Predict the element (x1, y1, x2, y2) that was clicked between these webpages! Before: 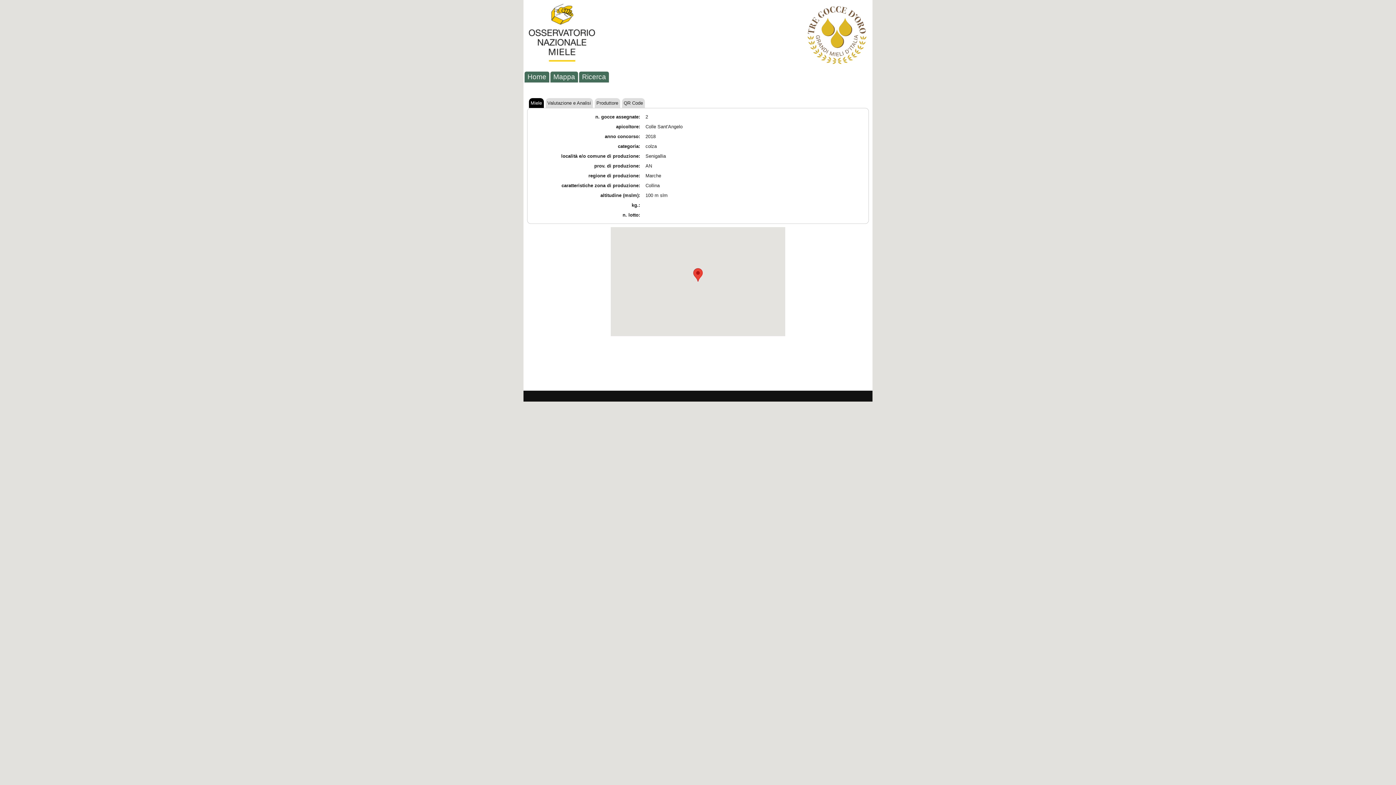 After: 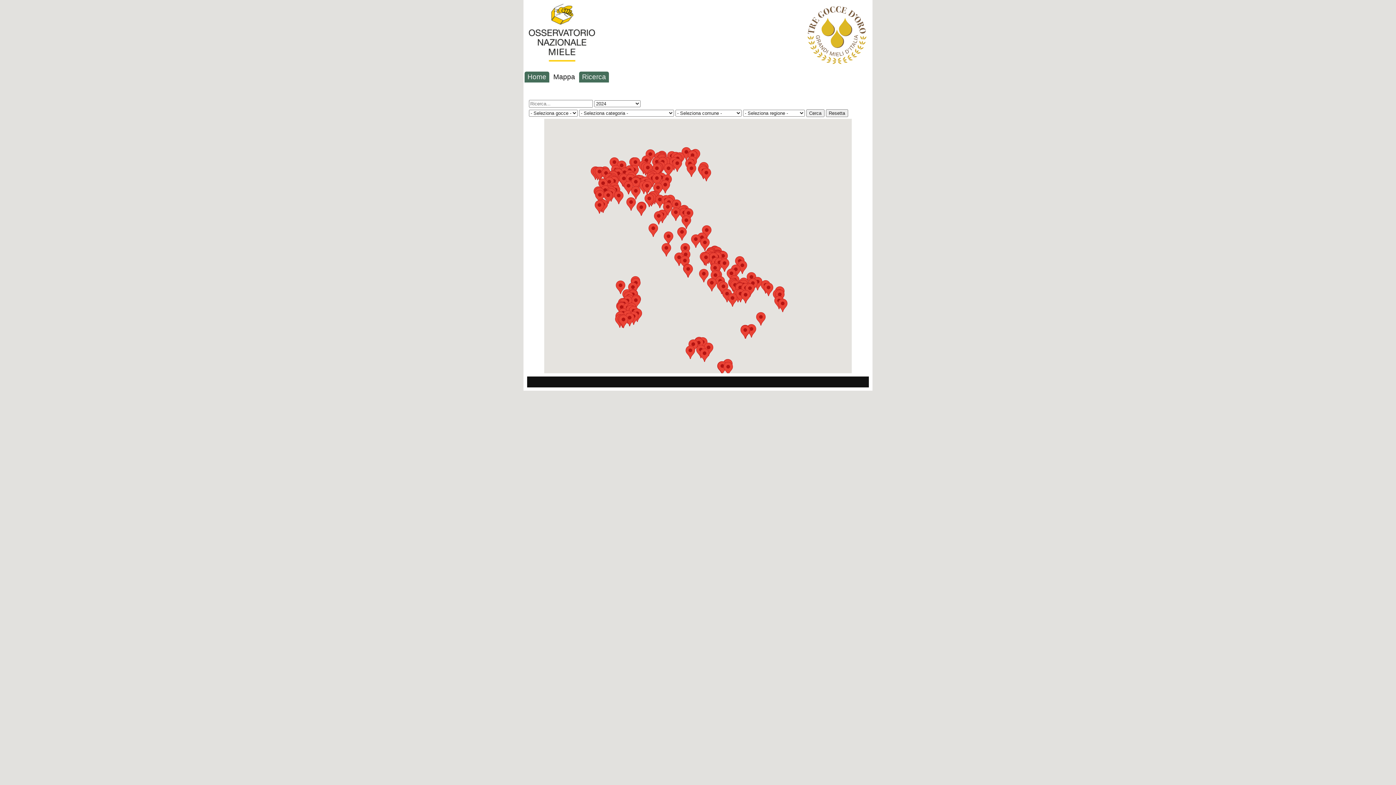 Action: label: Mappa bbox: (550, 71, 578, 82)